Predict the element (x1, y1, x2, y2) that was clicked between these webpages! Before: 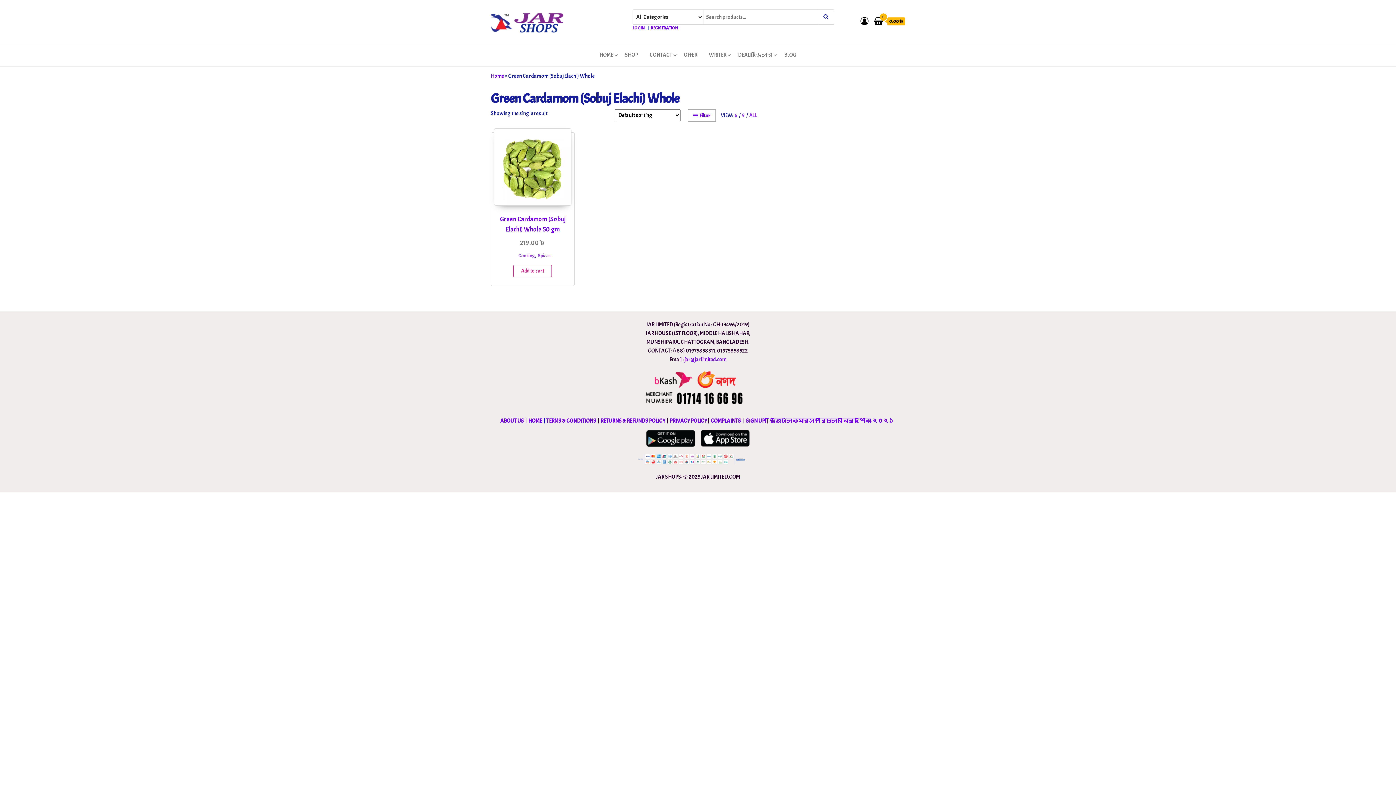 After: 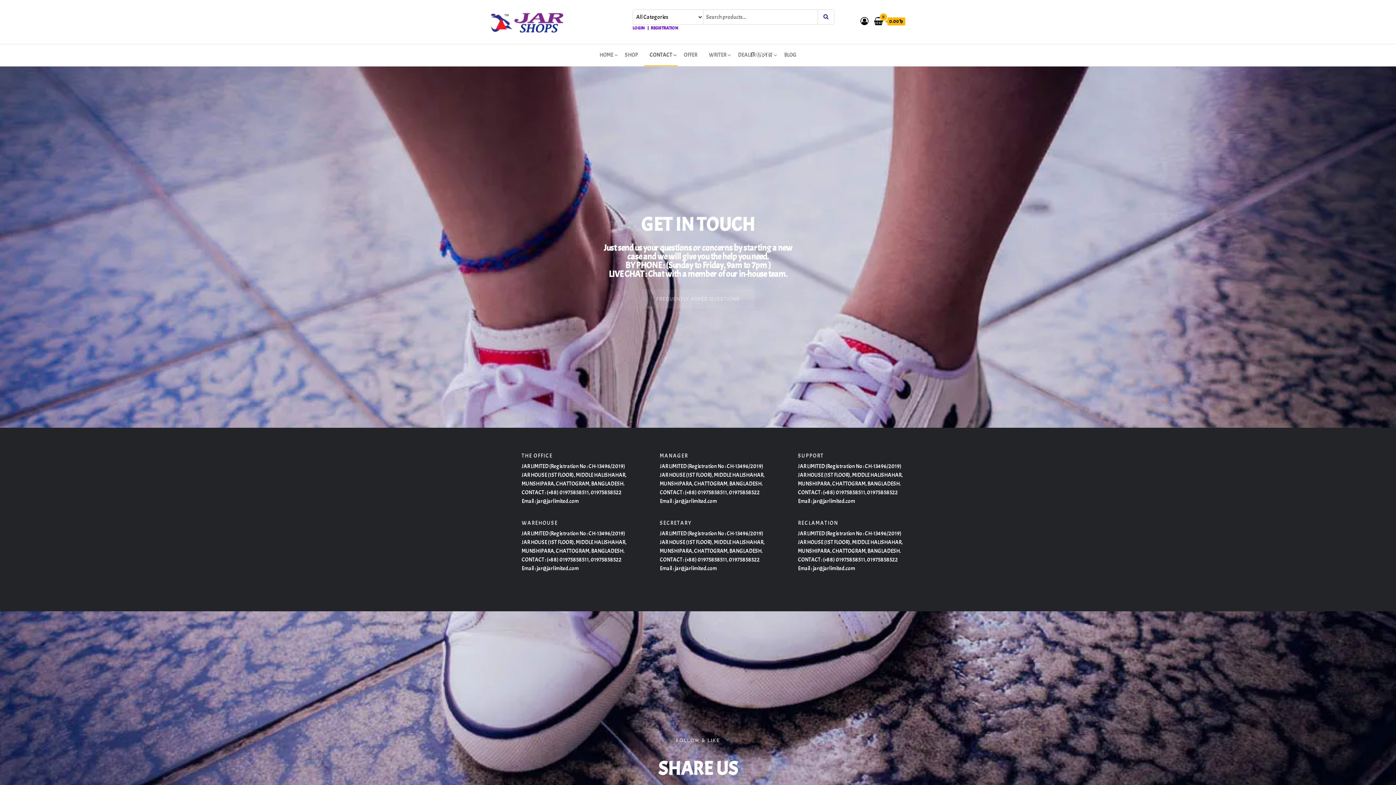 Action: bbox: (644, 44, 677, 66) label: CONTACT